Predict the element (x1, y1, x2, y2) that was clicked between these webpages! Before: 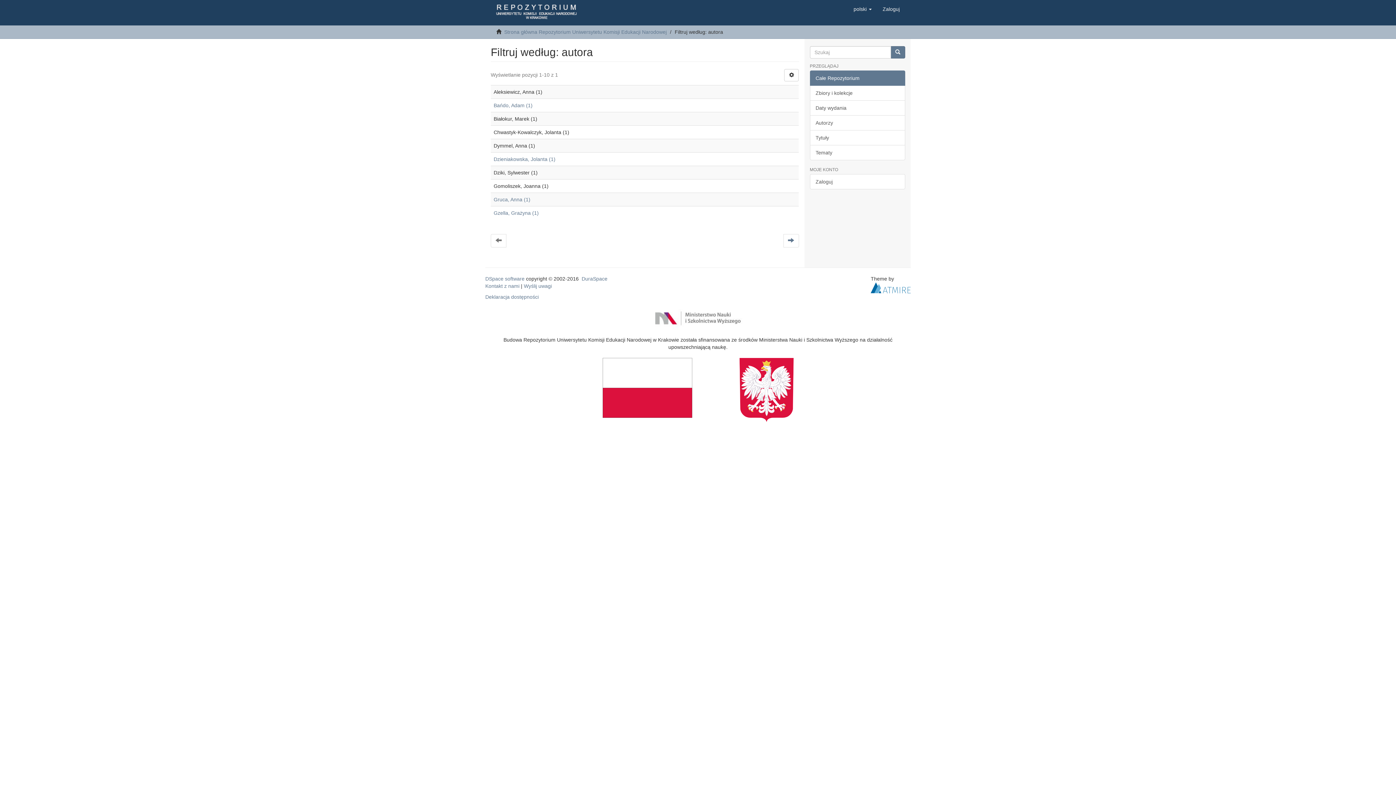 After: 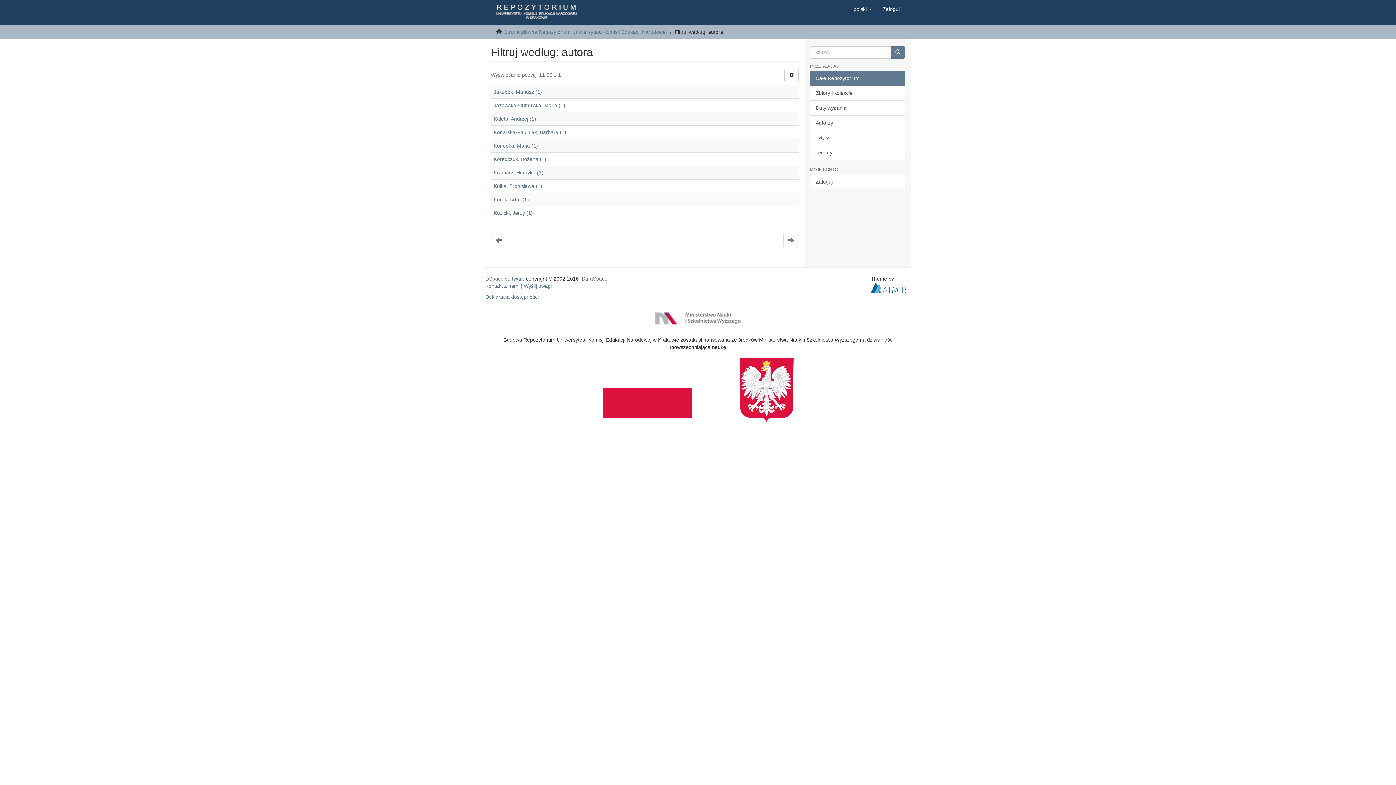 Action: bbox: (783, 234, 799, 247)